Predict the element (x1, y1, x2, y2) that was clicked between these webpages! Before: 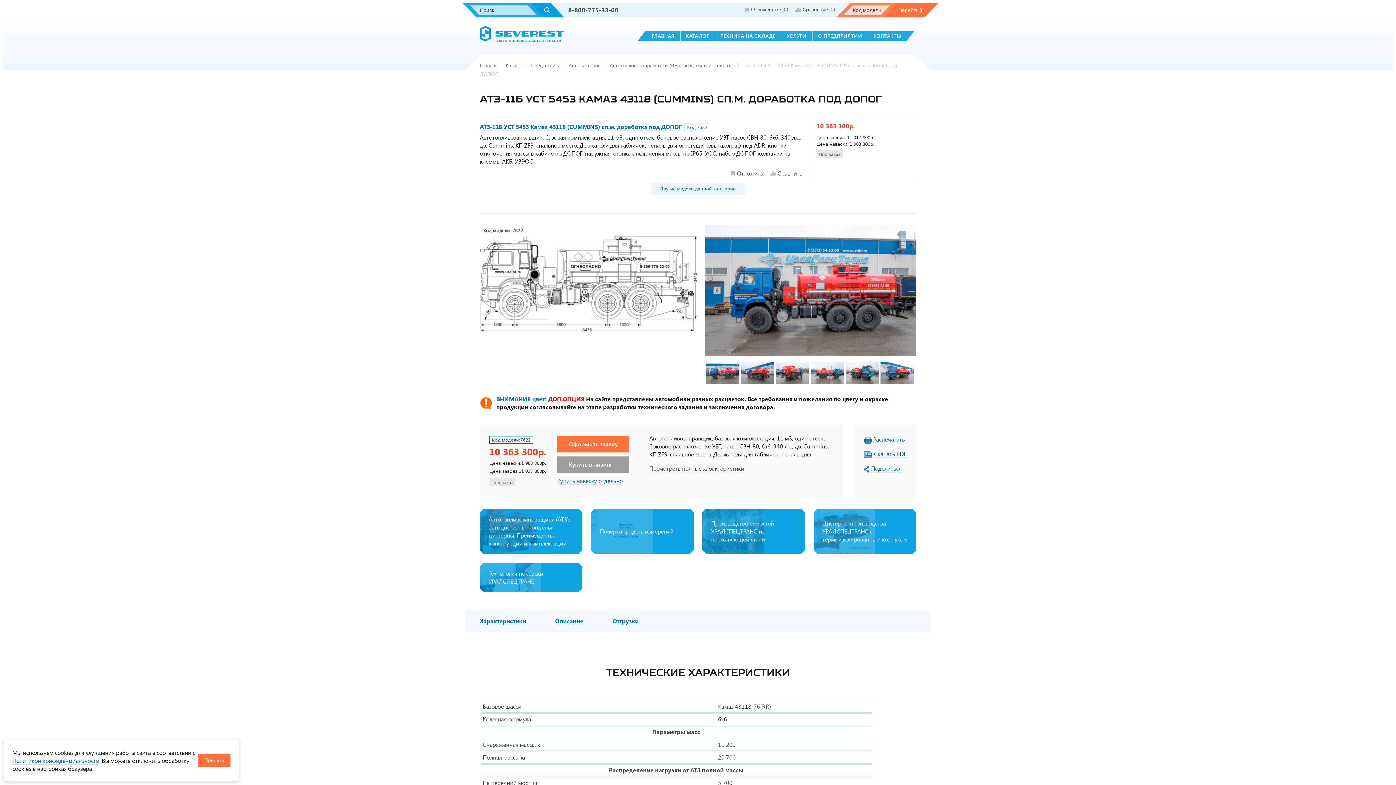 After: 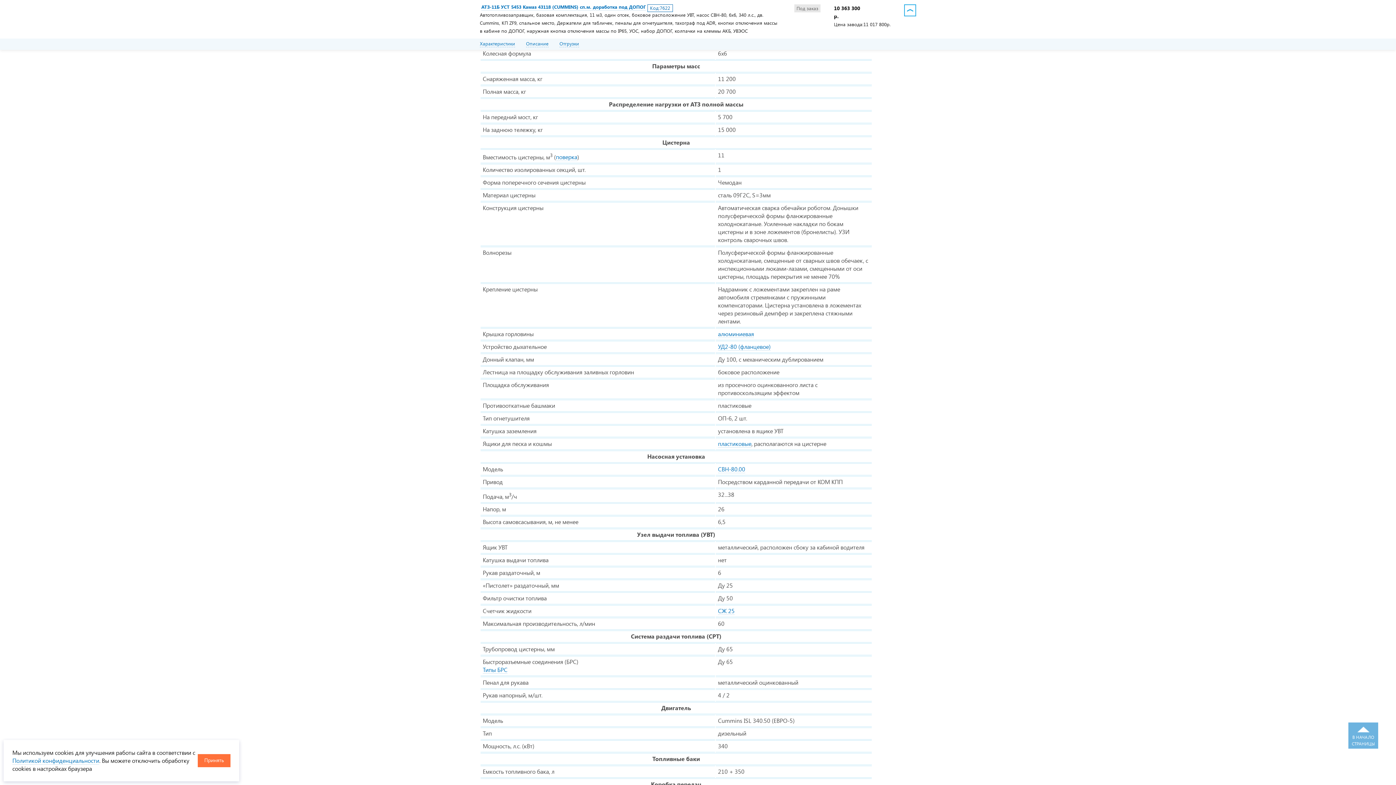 Action: bbox: (649, 464, 744, 472) label: Посмотреть полные характеристики